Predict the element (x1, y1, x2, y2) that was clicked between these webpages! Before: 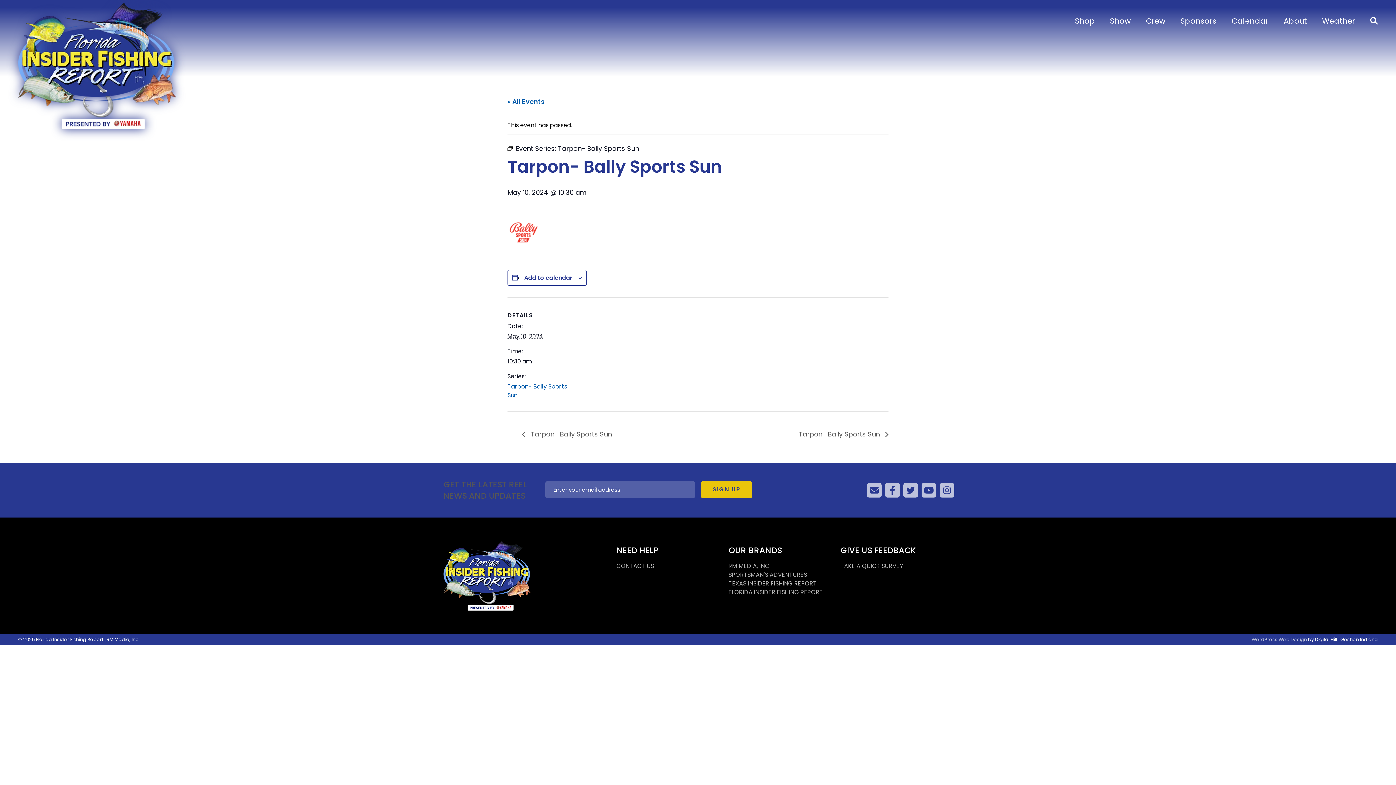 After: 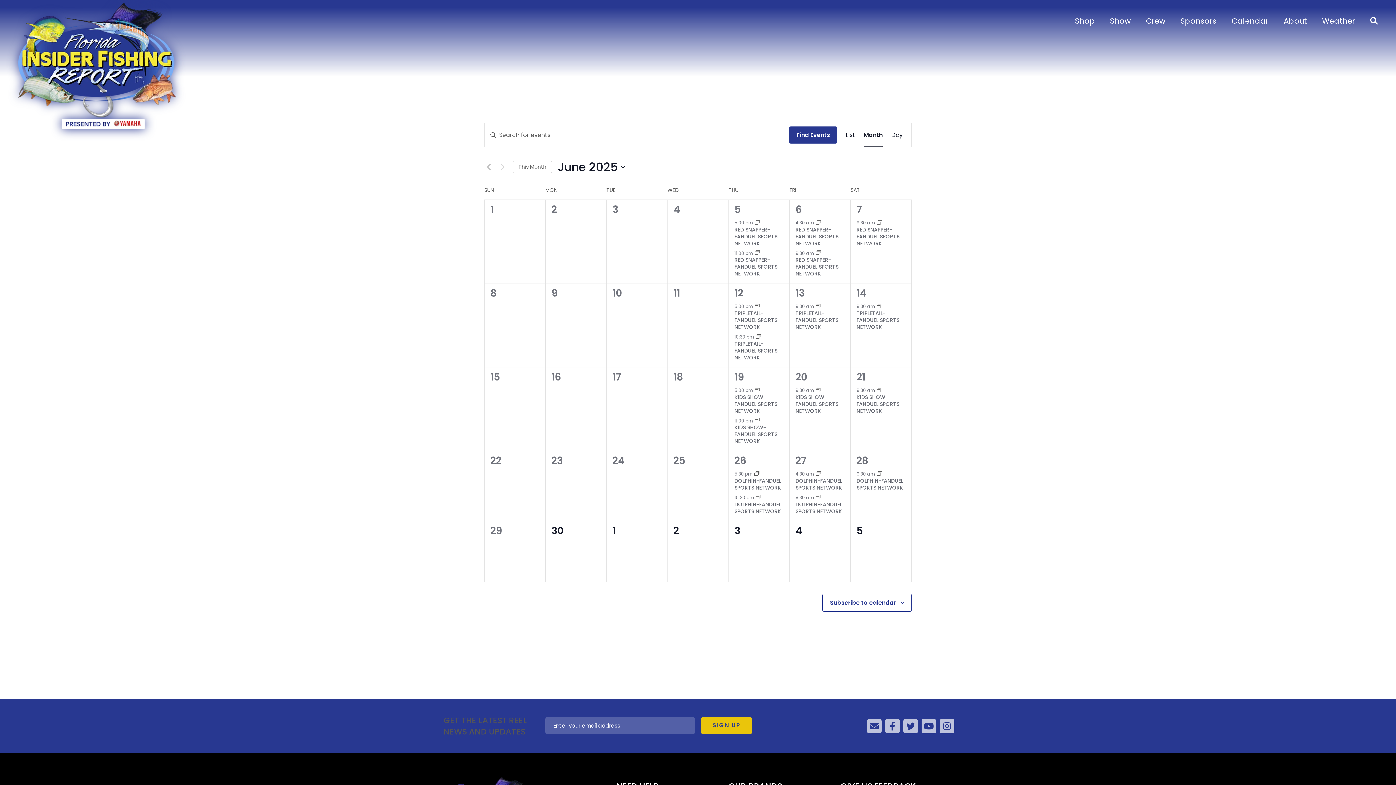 Action: bbox: (1225, 0, 1275, 41) label: Calendar